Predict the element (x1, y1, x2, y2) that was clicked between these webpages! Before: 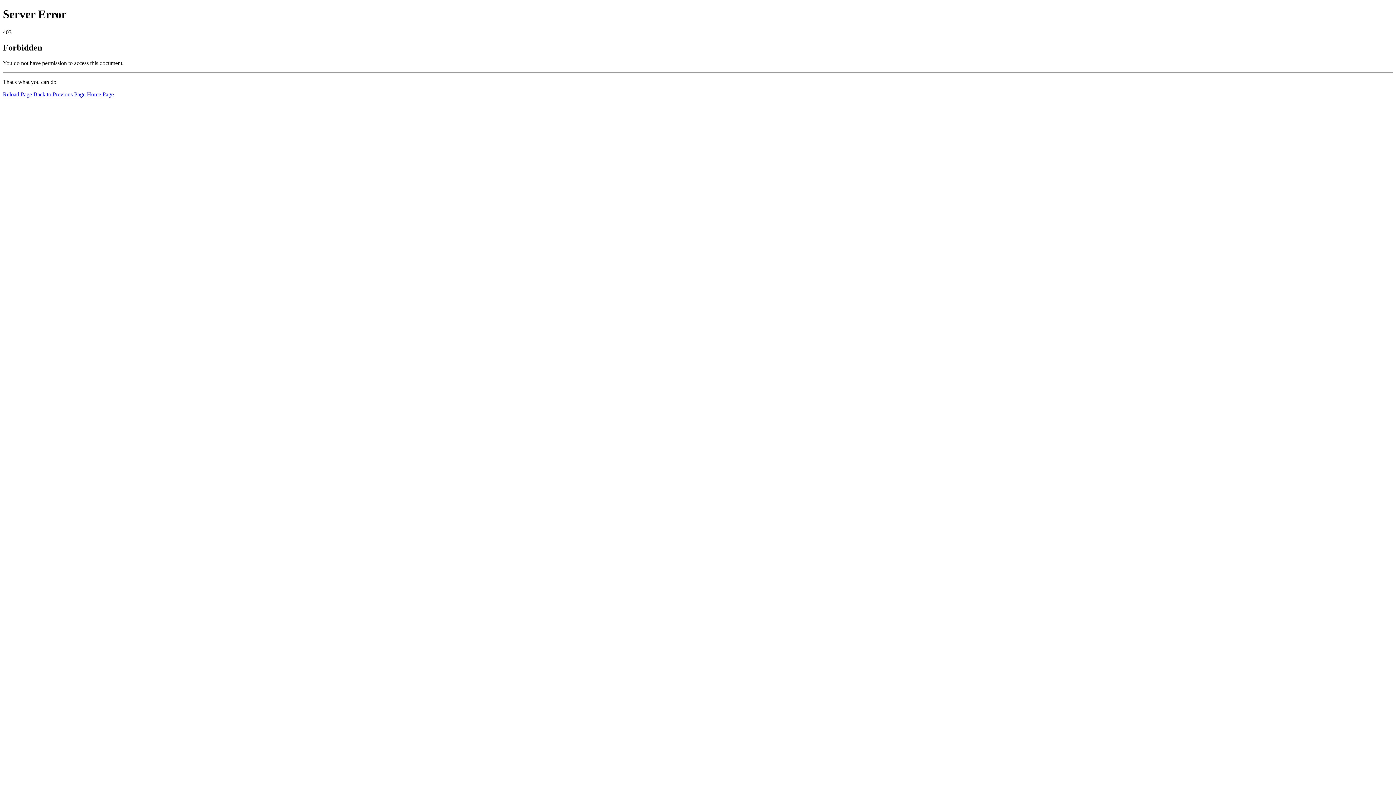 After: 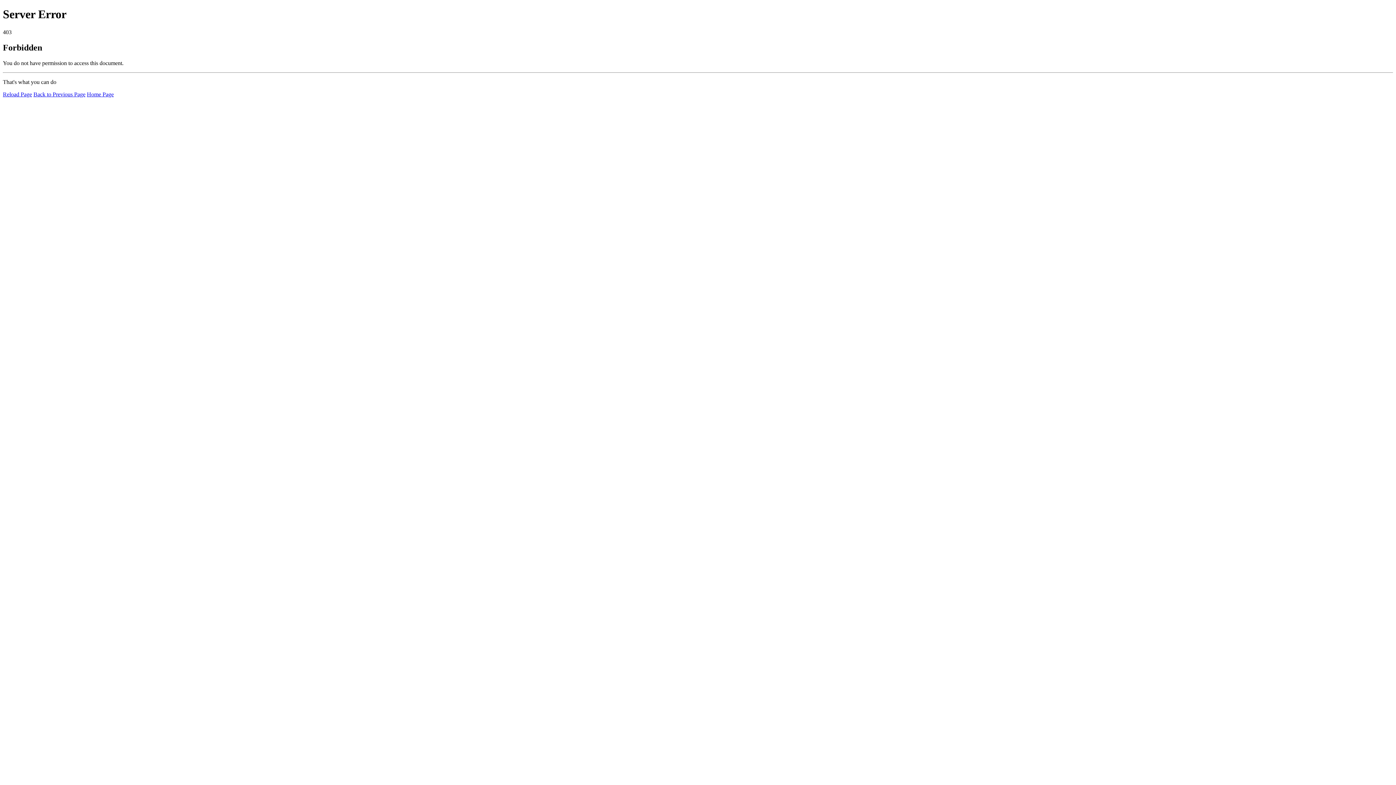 Action: bbox: (2, 91, 32, 97) label: Reload Page